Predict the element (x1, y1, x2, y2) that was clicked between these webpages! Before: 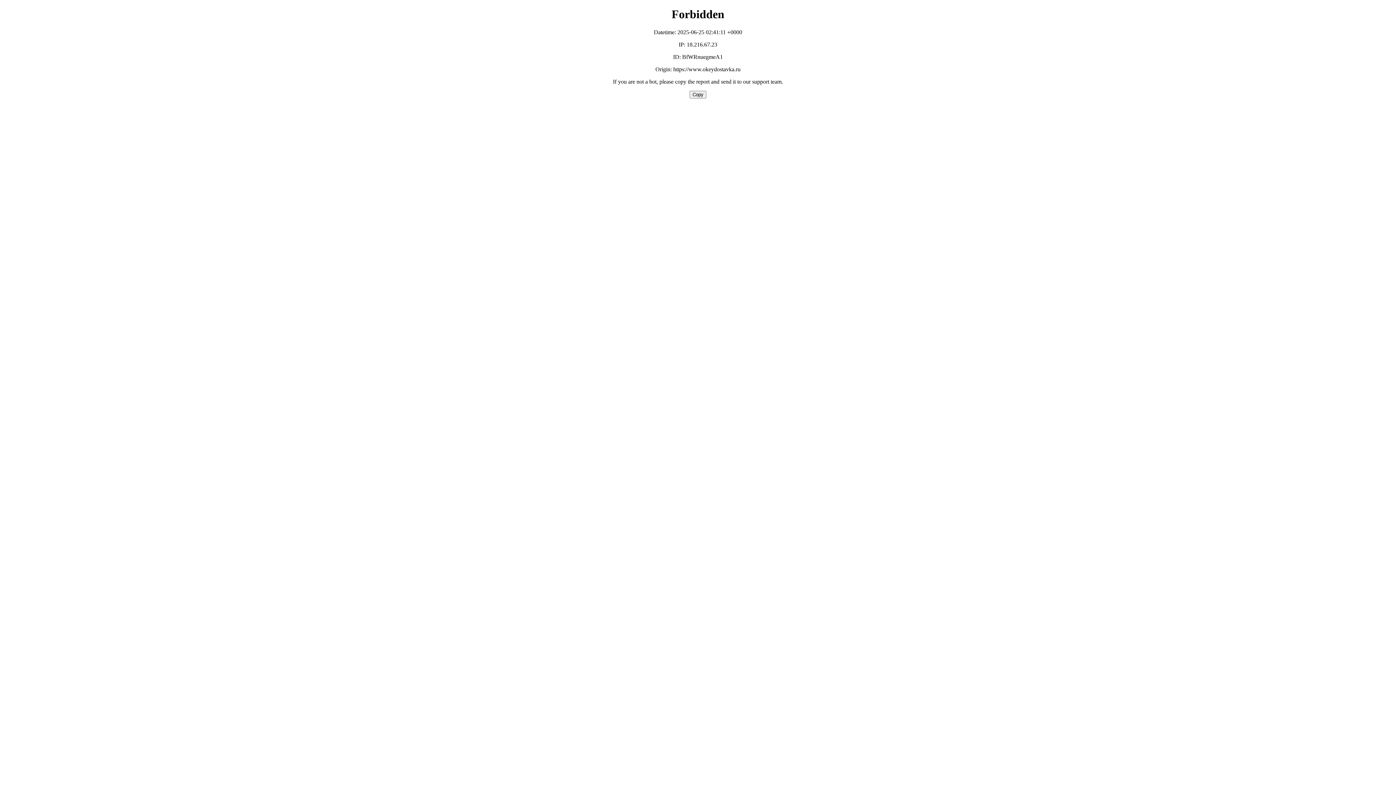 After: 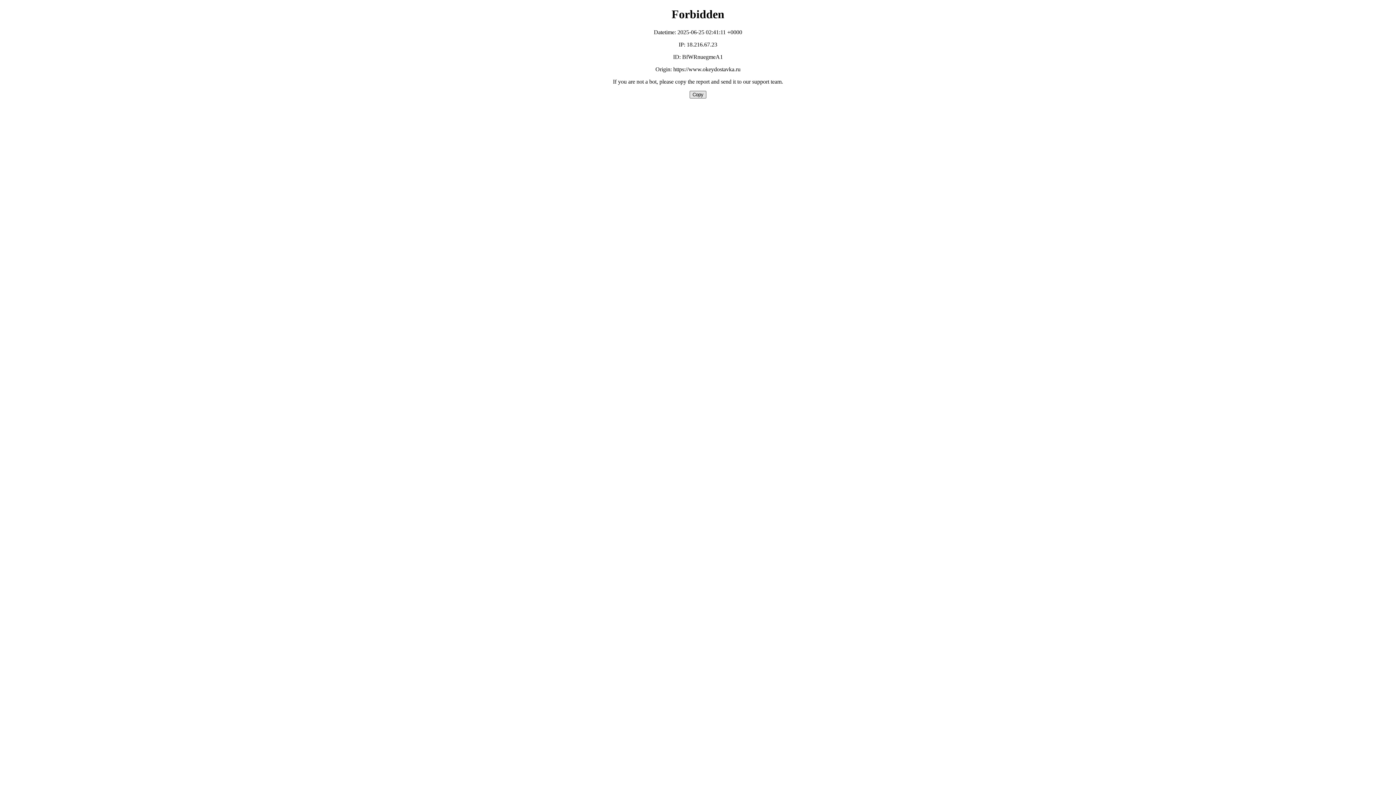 Action: bbox: (689, 90, 706, 98) label: Copy